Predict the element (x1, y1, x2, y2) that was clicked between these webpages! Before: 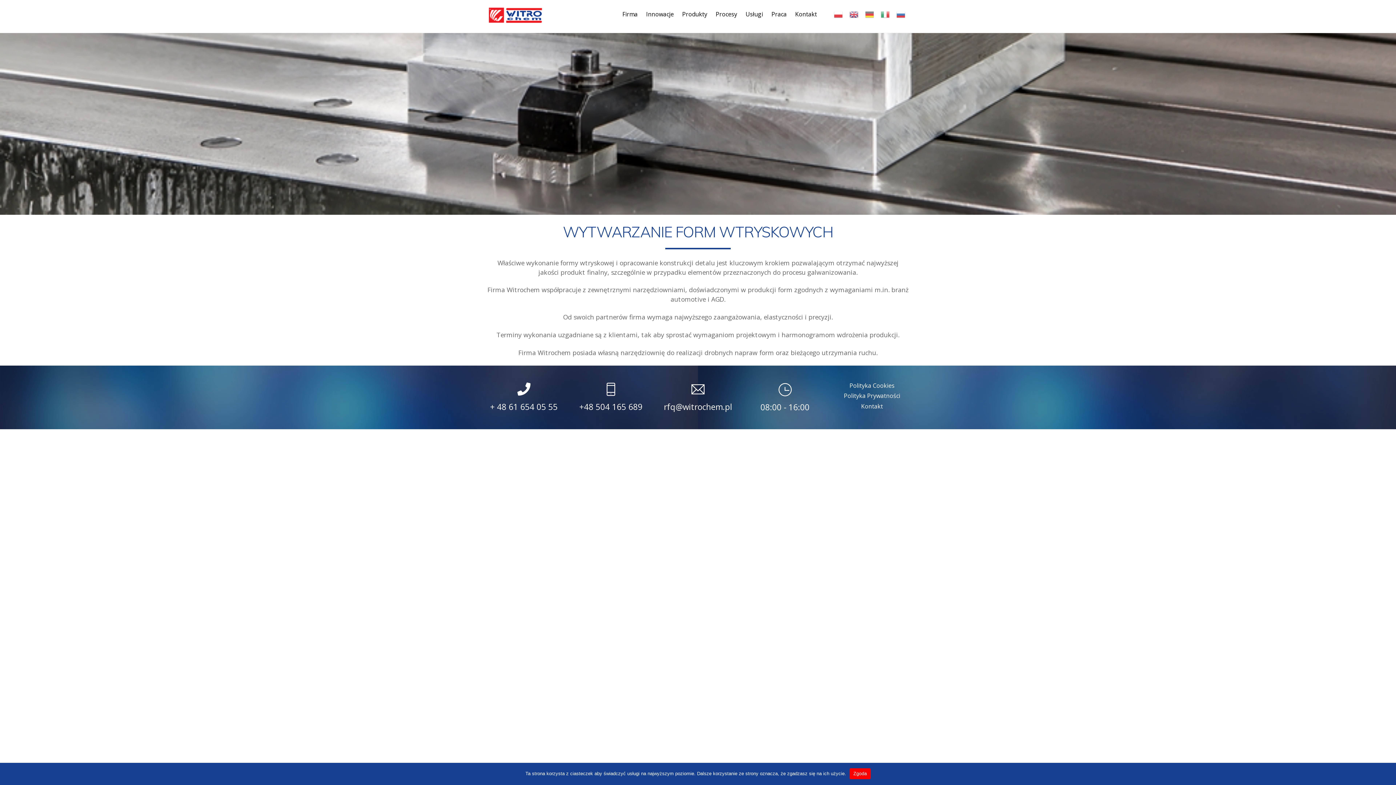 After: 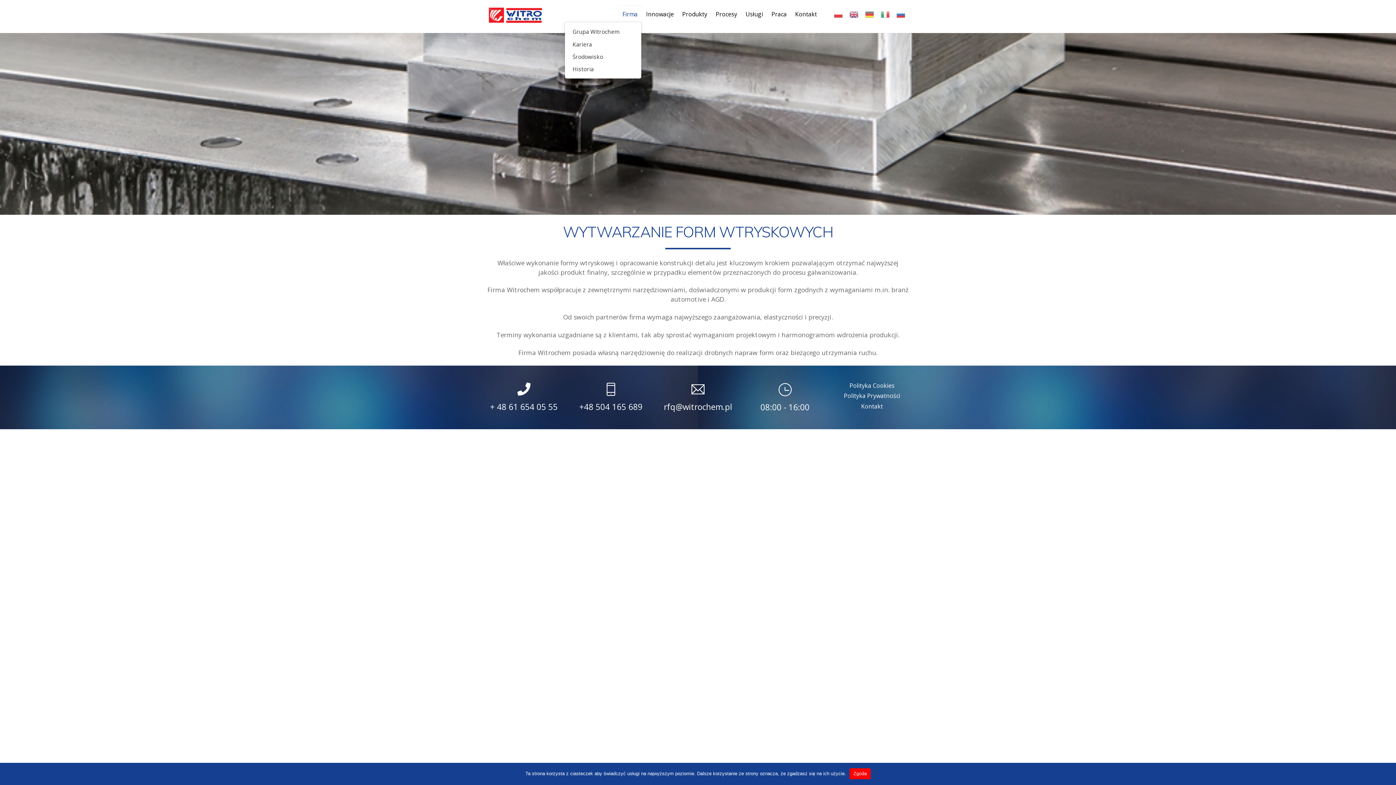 Action: label: Firma bbox: (619, 5, 641, 22)